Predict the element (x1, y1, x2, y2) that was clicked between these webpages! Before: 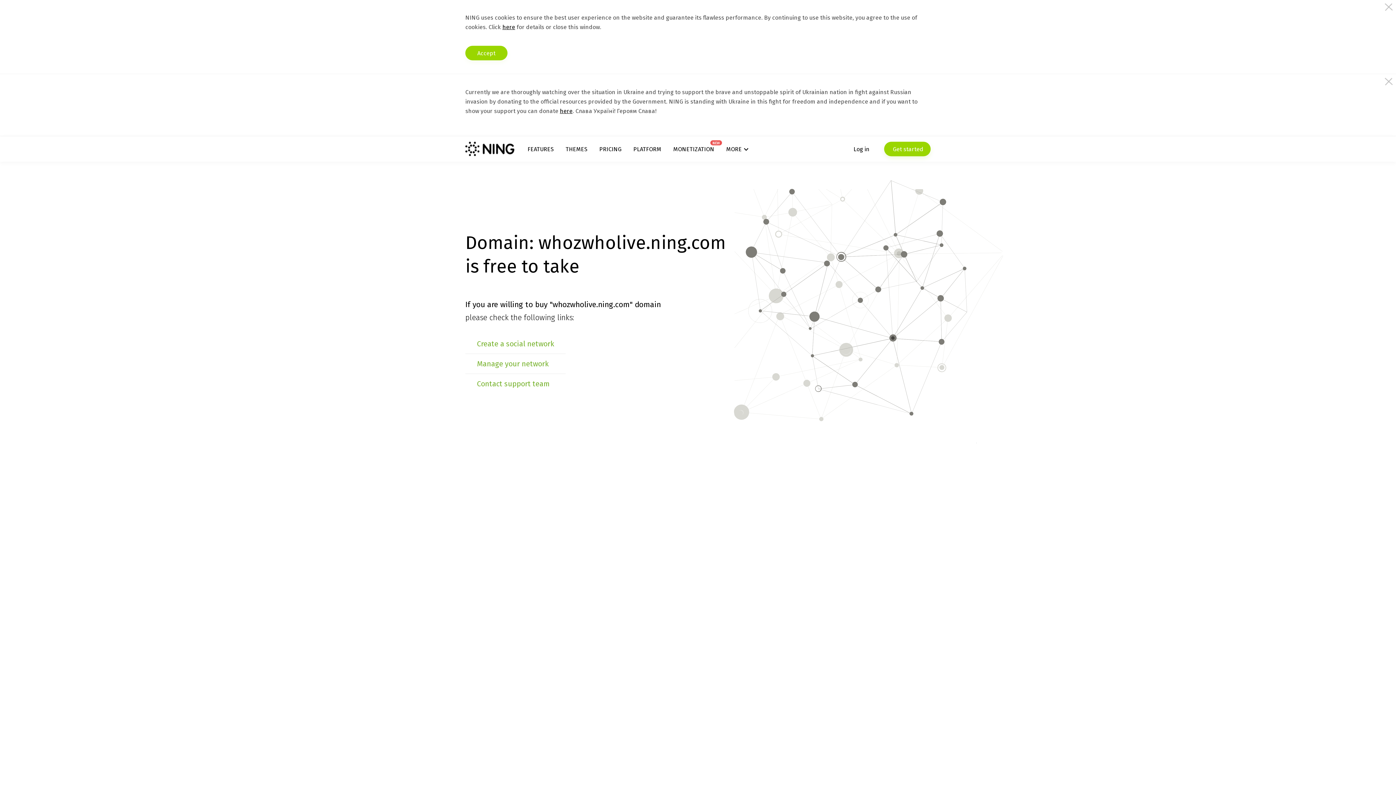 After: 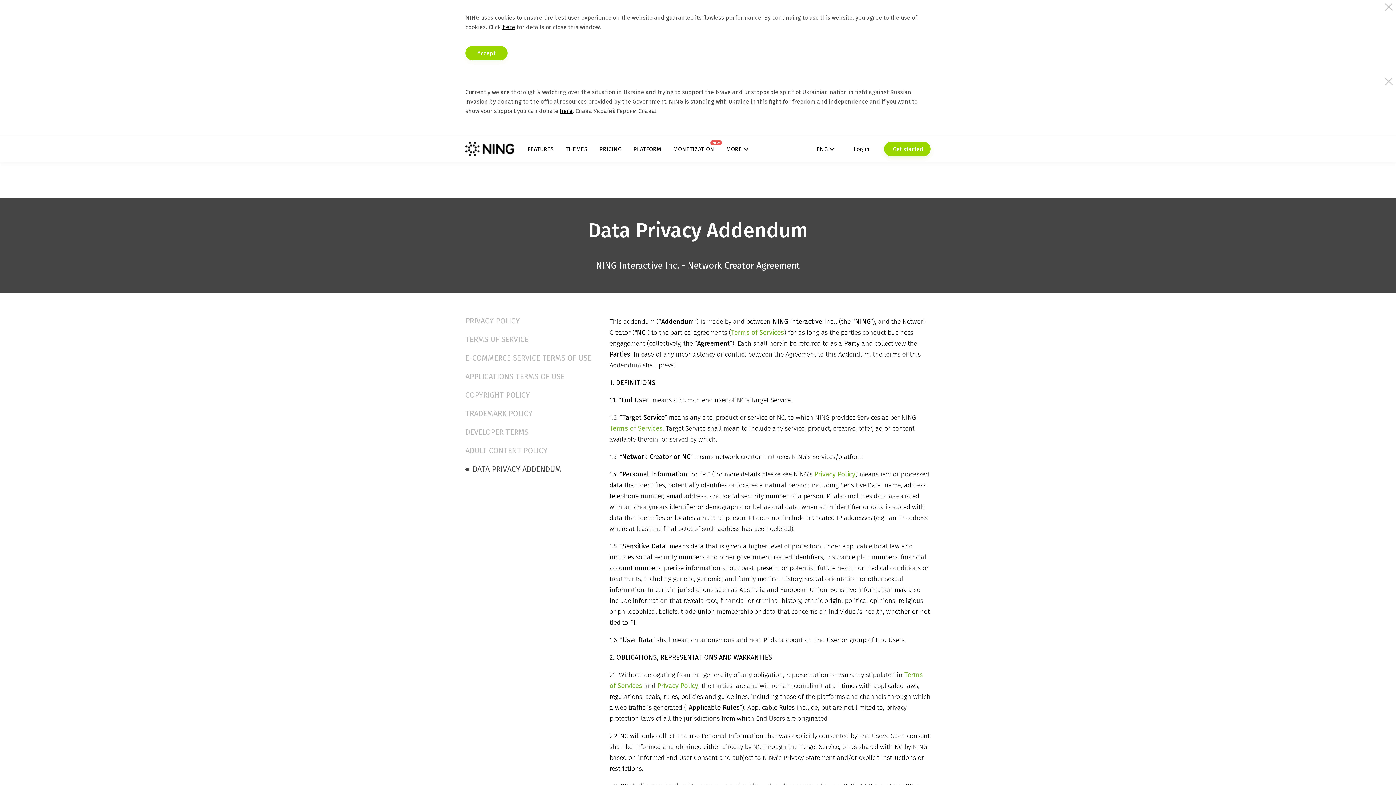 Action: label: here bbox: (502, 23, 515, 30)